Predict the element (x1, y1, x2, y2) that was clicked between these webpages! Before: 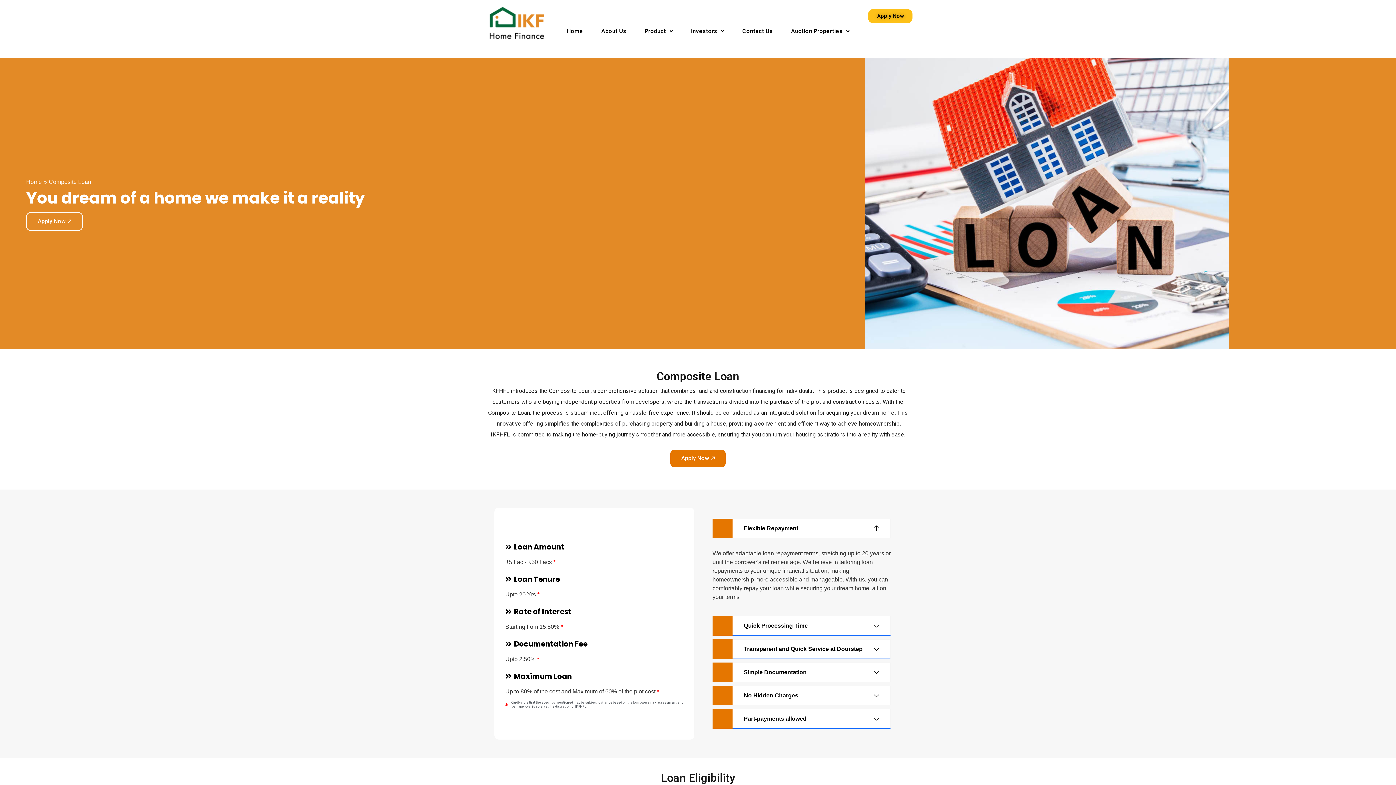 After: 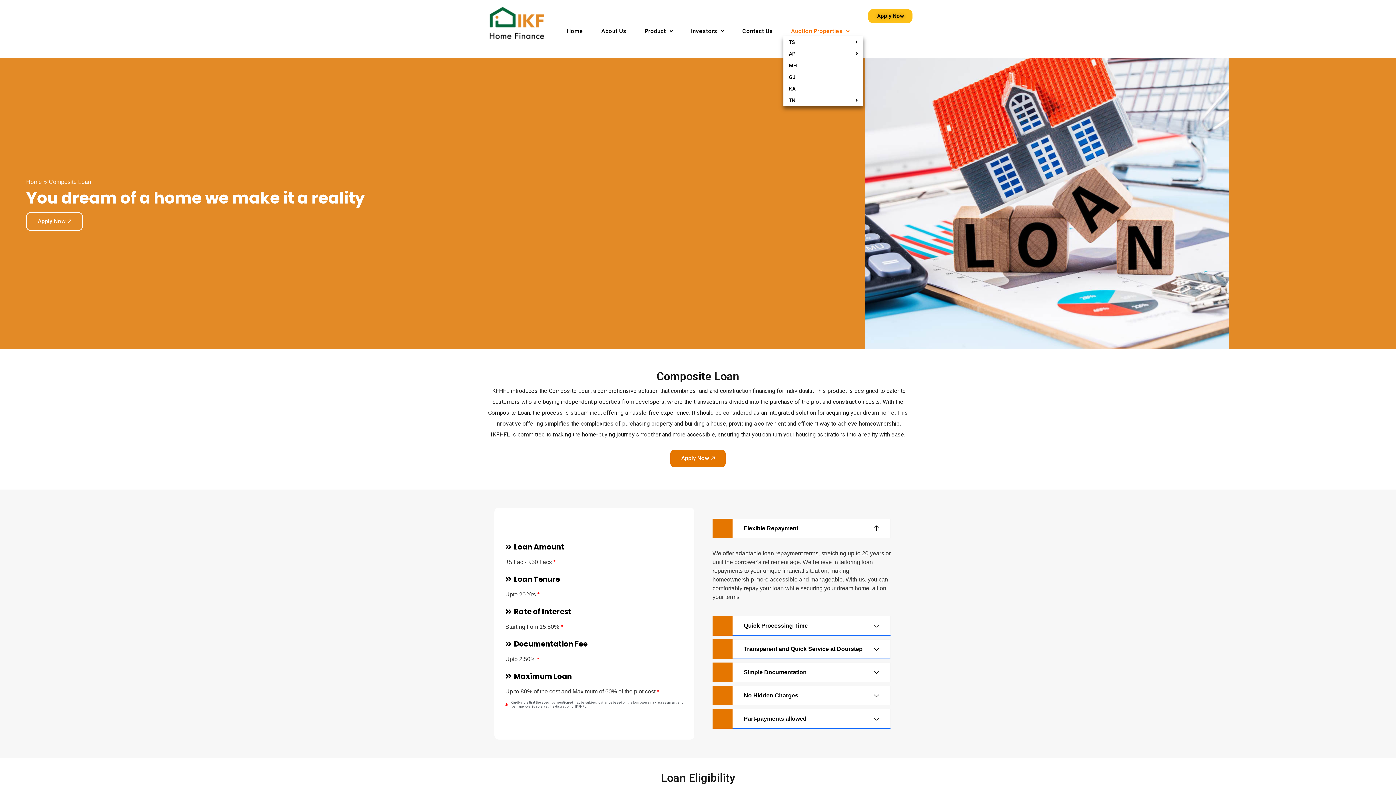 Action: label: Auction Properties bbox: (783, 26, 857, 36)